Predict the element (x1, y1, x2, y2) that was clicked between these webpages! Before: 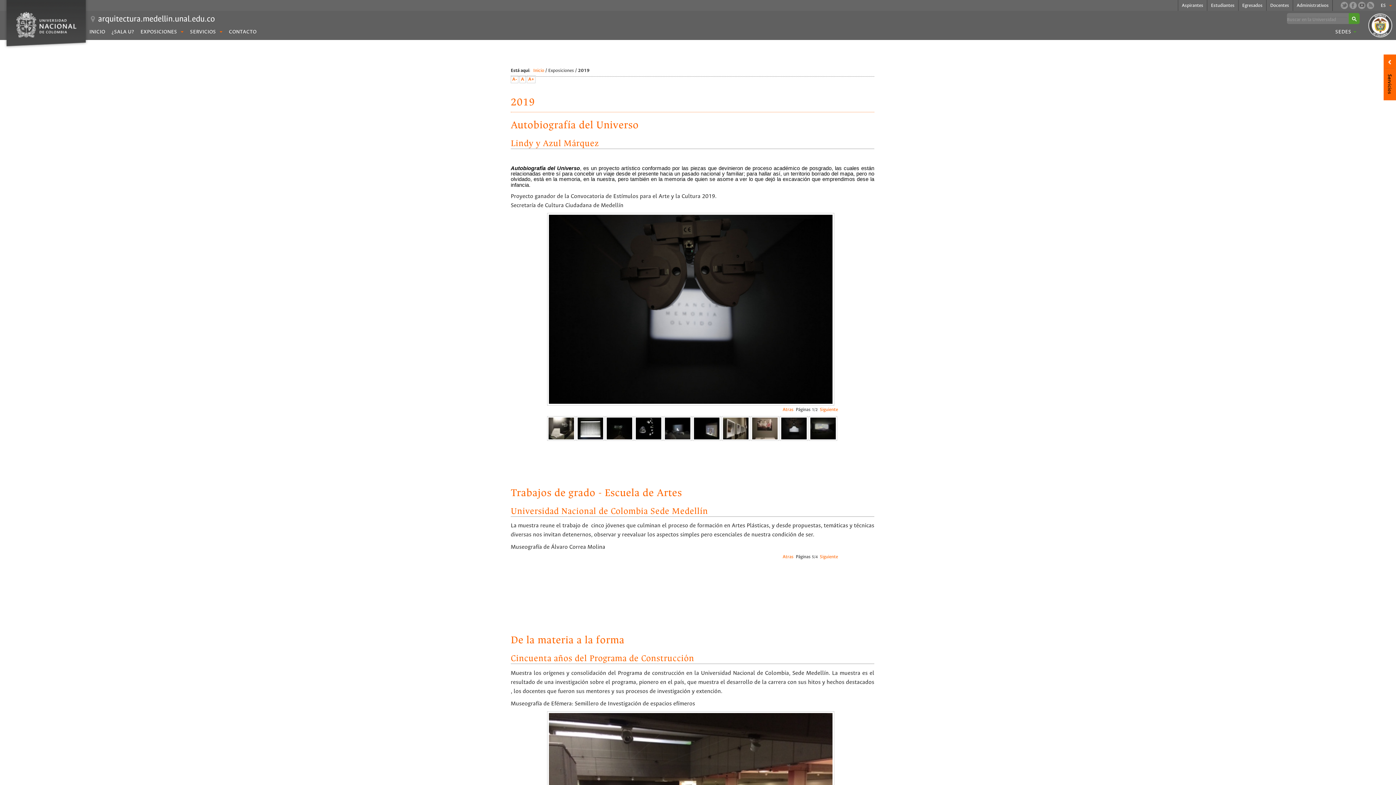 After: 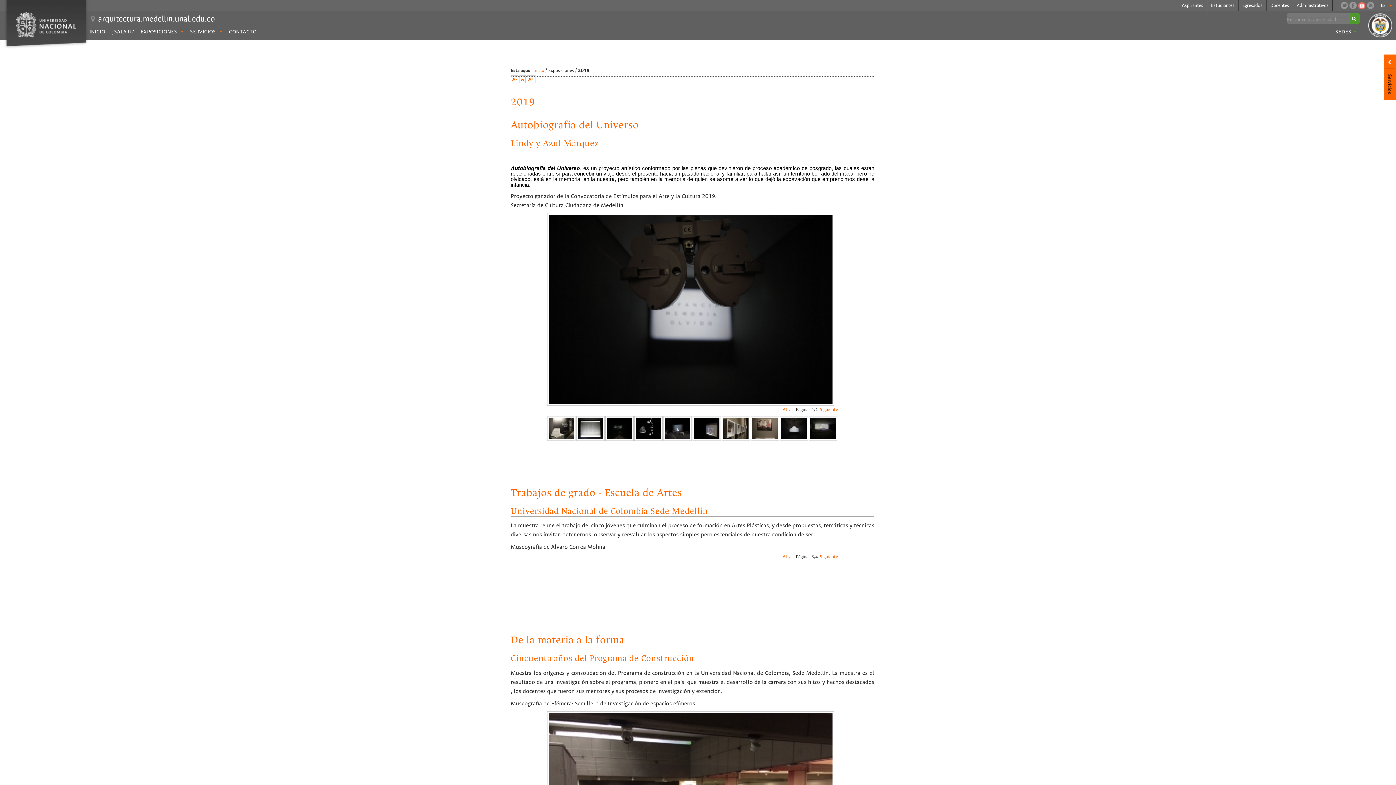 Action: bbox: (1358, 1, 1365, 9)